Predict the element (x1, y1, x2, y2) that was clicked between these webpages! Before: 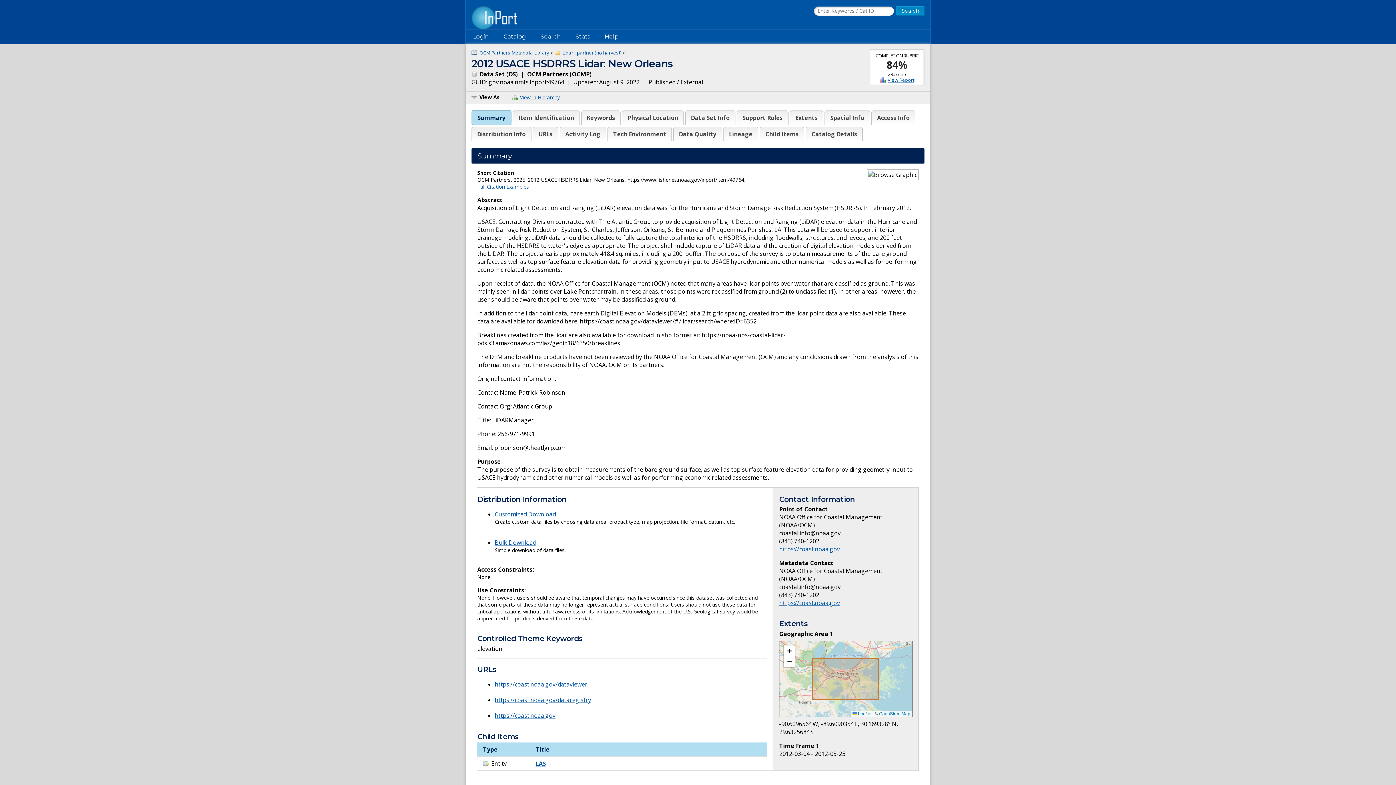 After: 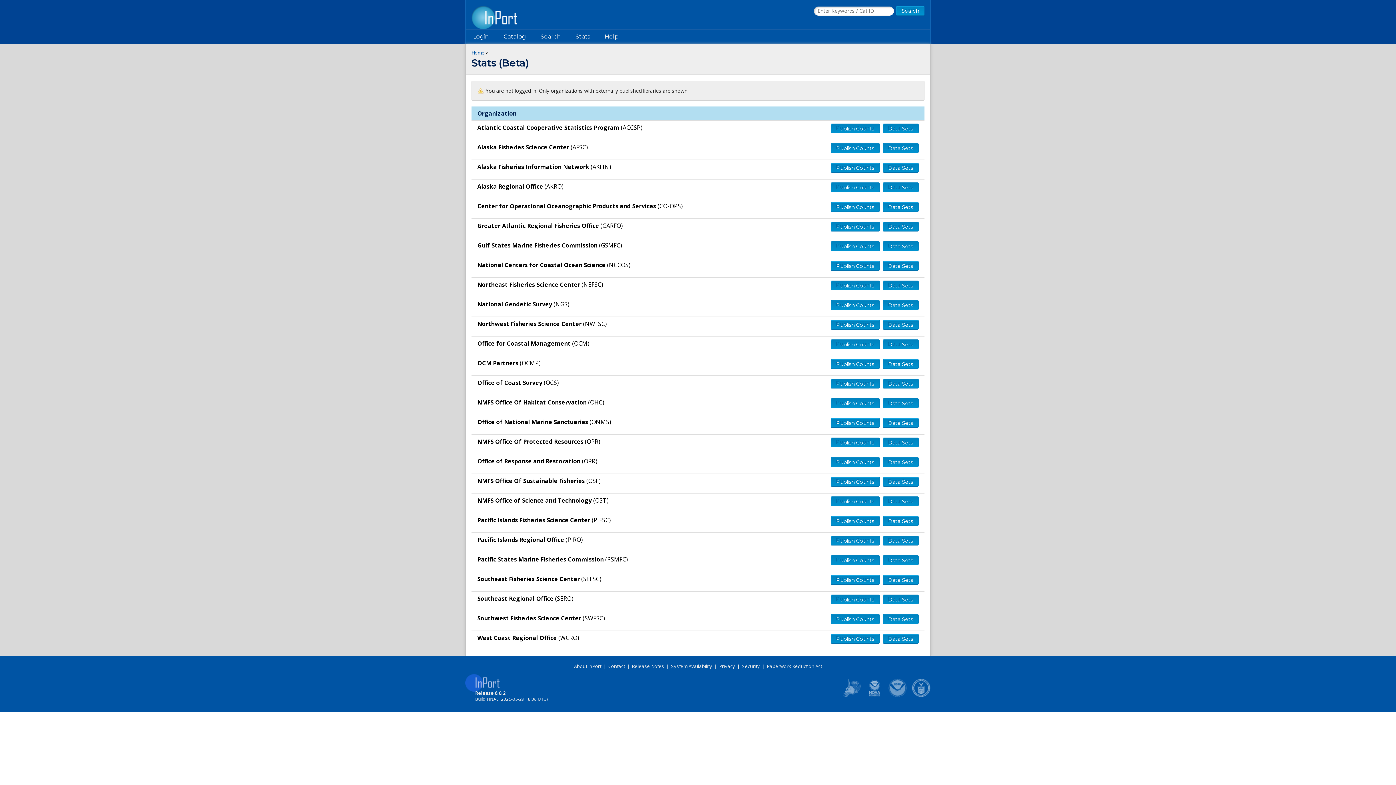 Action: label: Stats bbox: (568, 29, 597, 44)